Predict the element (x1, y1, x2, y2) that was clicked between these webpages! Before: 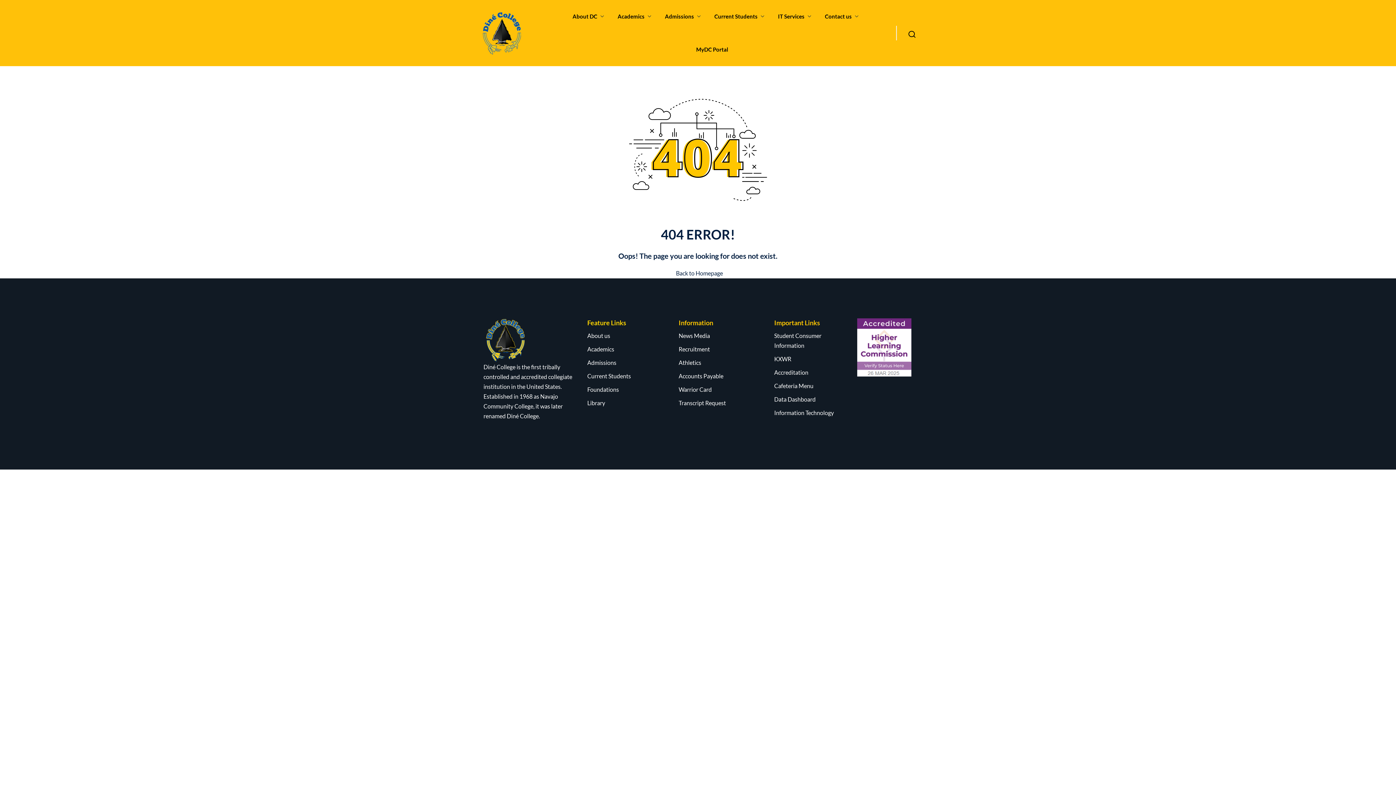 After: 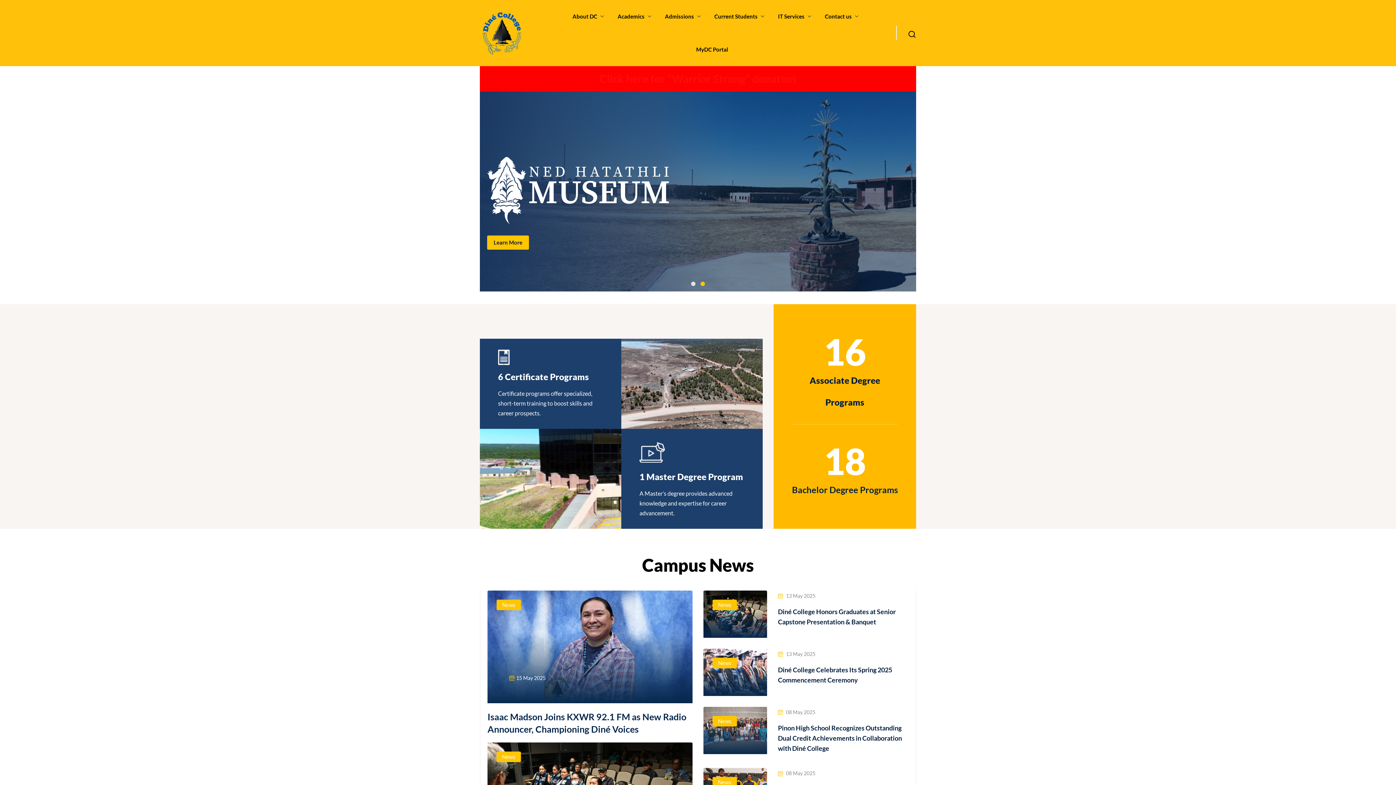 Action: label: Back to Homepage bbox: (673, 269, 723, 276)